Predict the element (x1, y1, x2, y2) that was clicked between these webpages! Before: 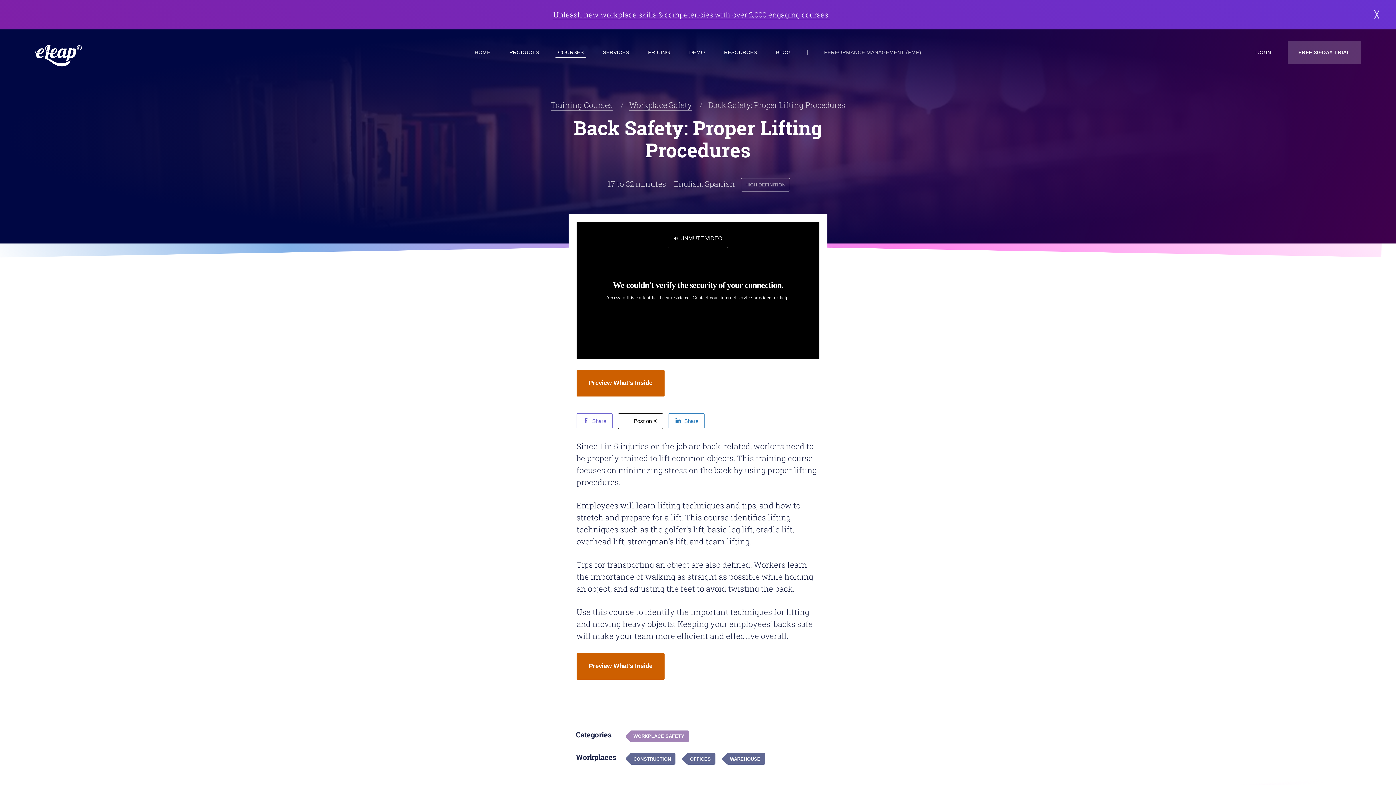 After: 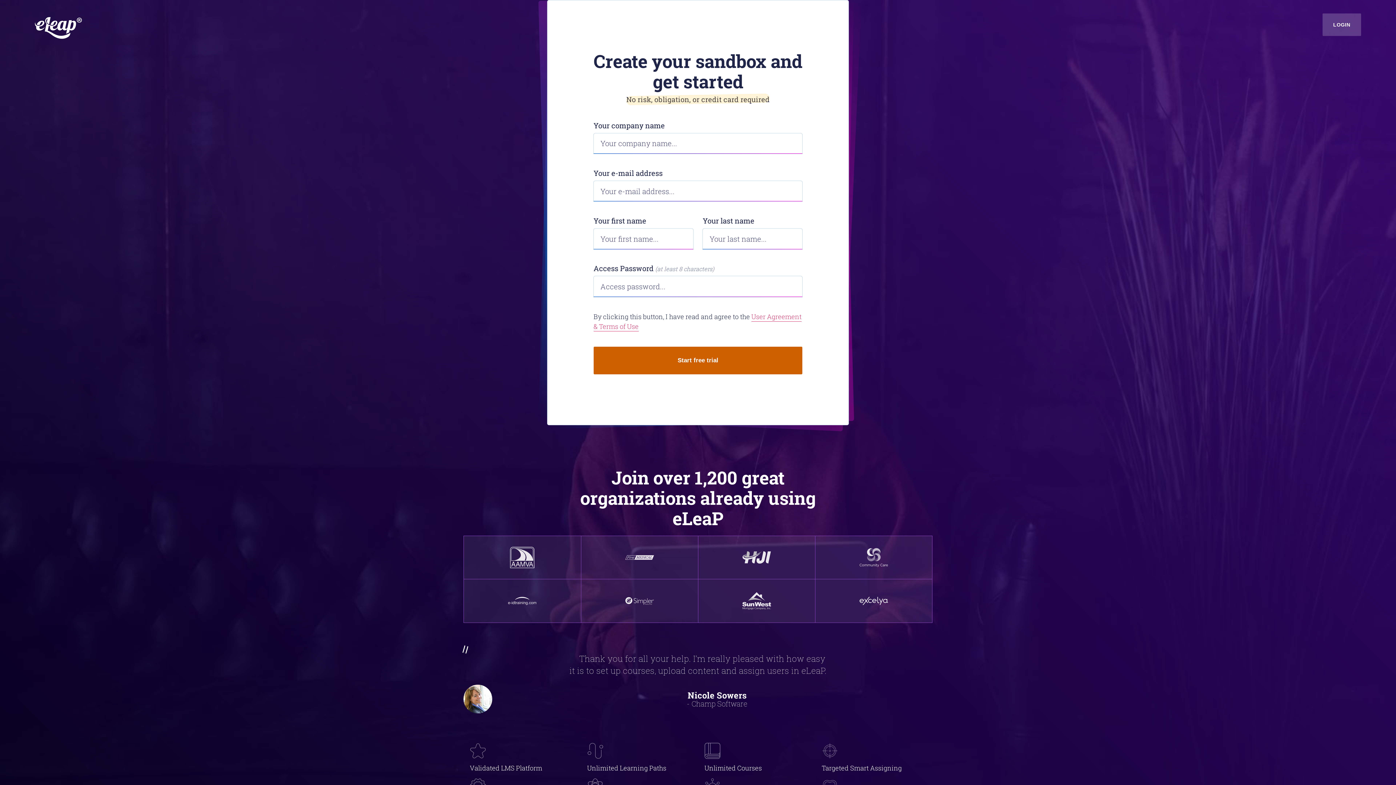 Action: label: FREE 30-DAY TRIAL bbox: (1287, 41, 1361, 63)